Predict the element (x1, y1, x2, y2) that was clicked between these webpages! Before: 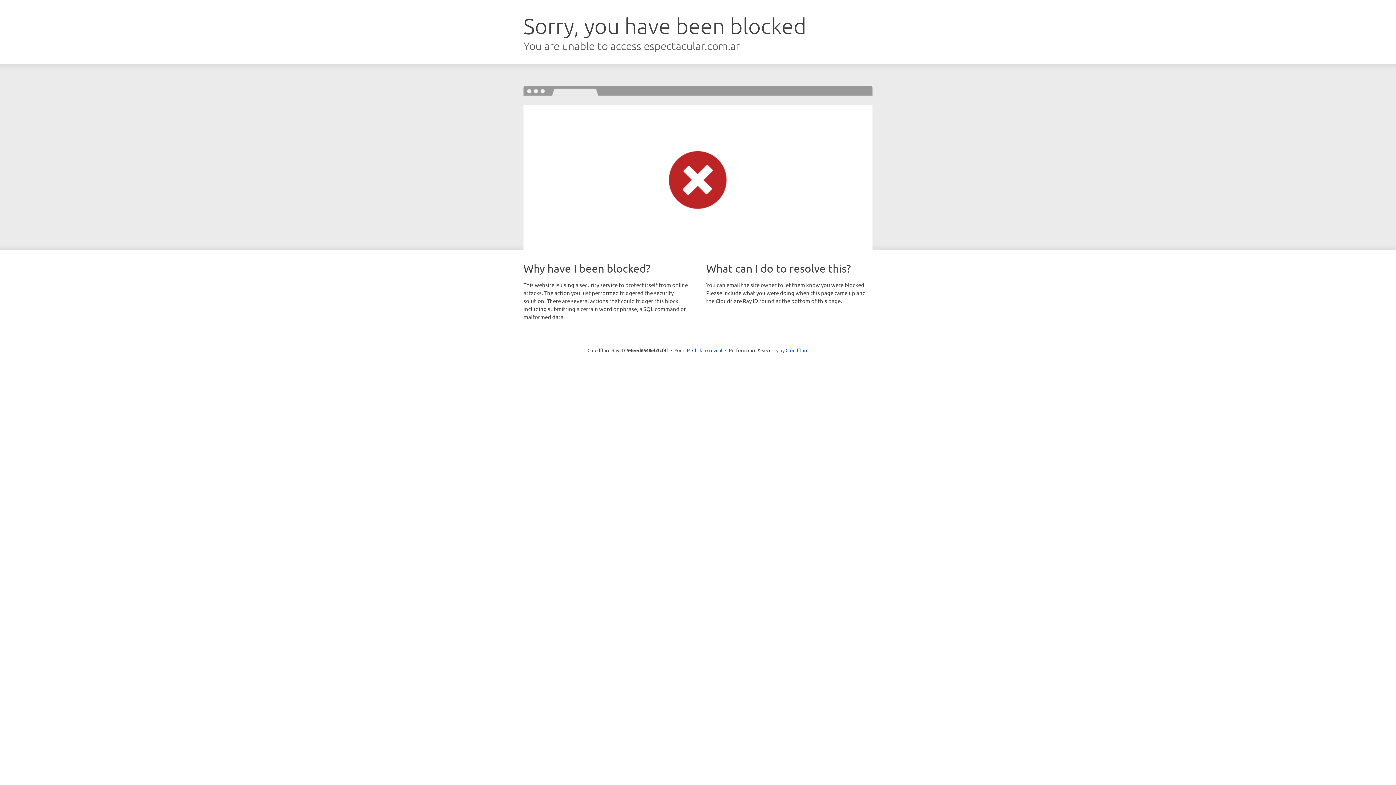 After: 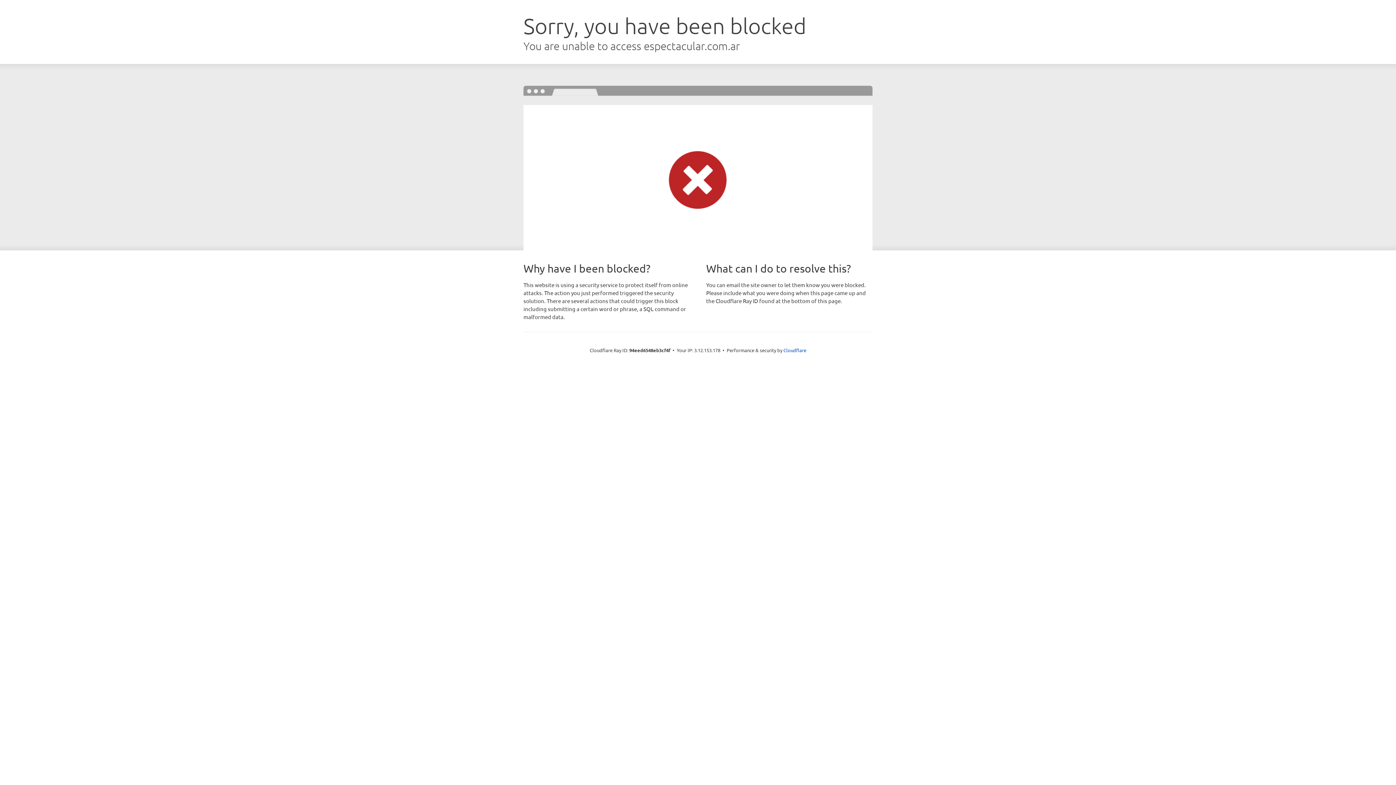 Action: label: Click to reveal bbox: (692, 346, 722, 353)